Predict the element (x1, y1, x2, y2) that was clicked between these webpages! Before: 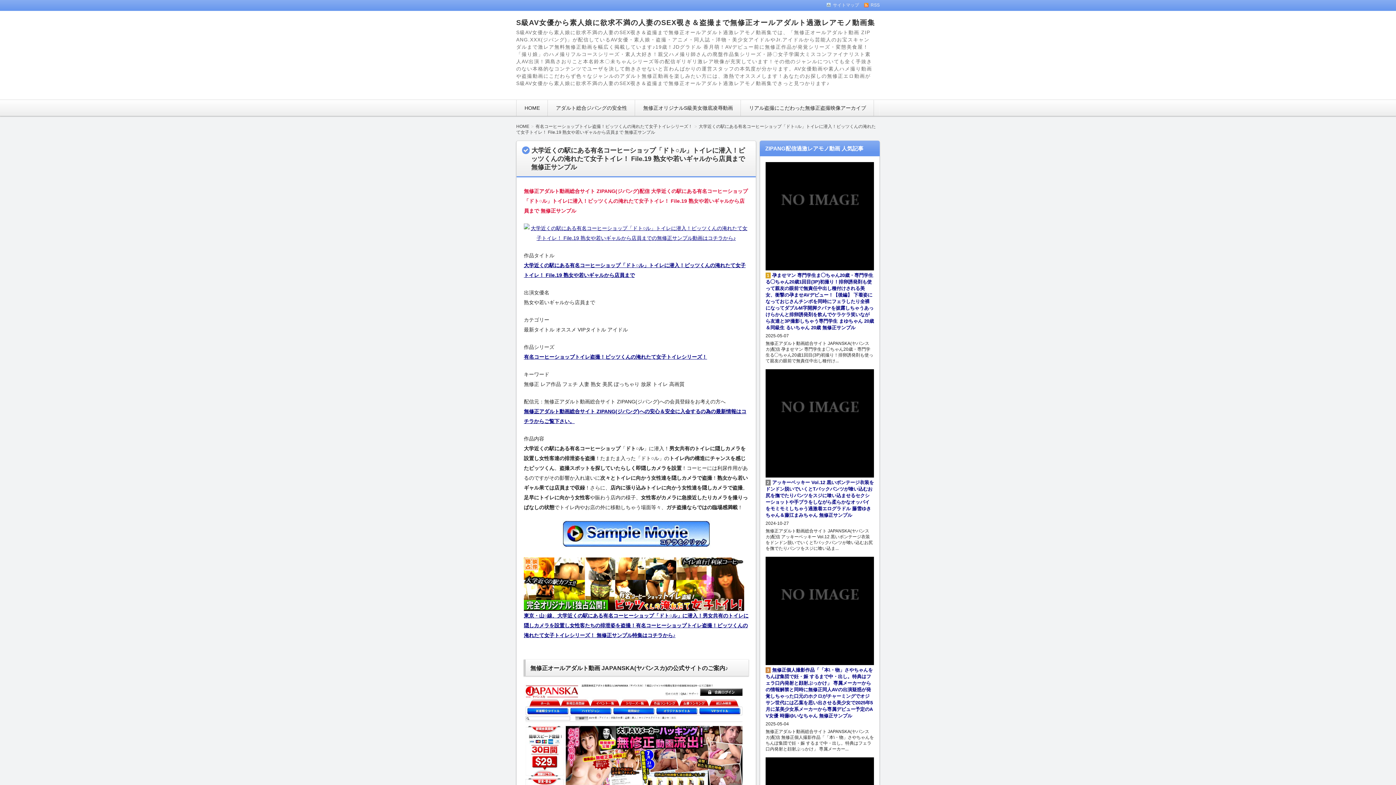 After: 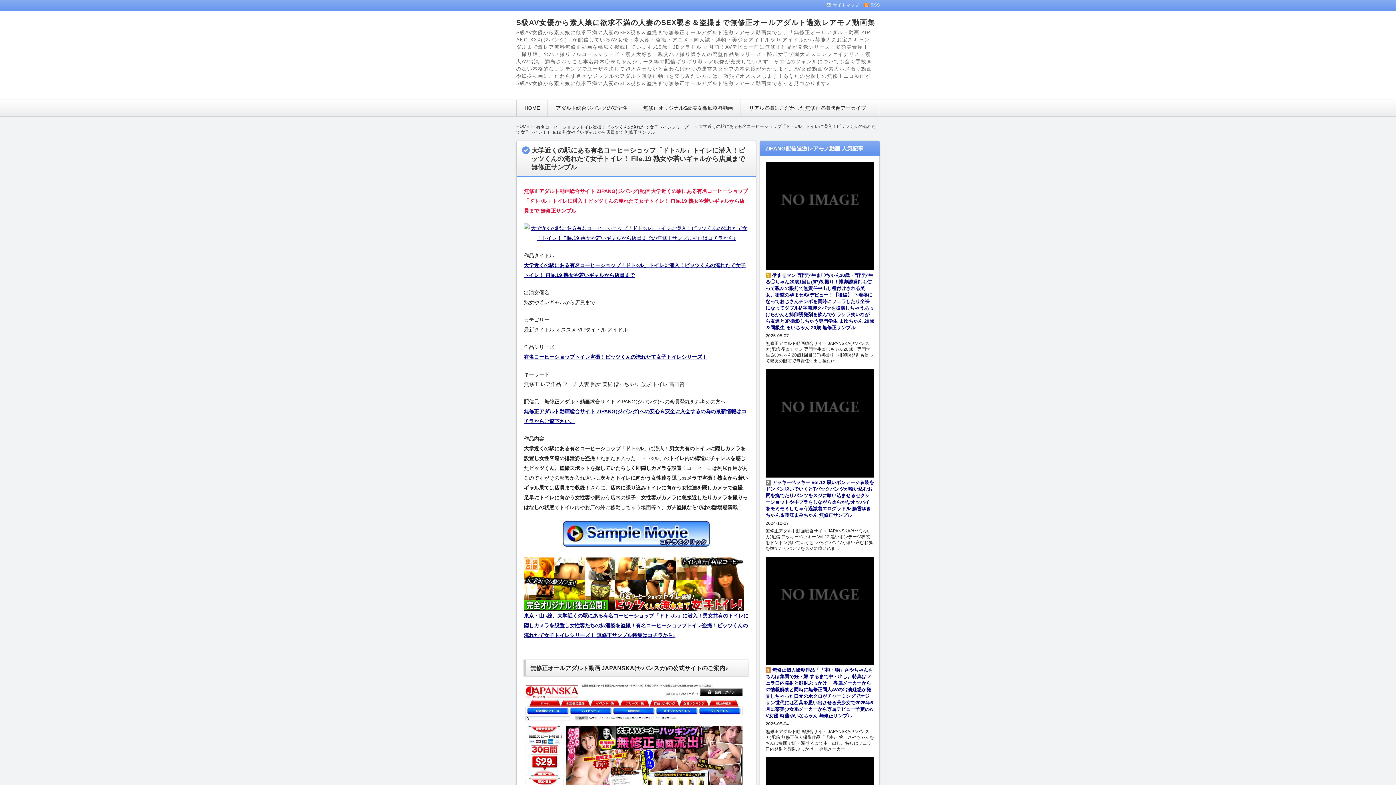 Action: bbox: (535, 123, 697, 128) label: 有名コーヒーショップトイレ盗撮！ピッツくんの淹れたて女子トイレシリーズ！